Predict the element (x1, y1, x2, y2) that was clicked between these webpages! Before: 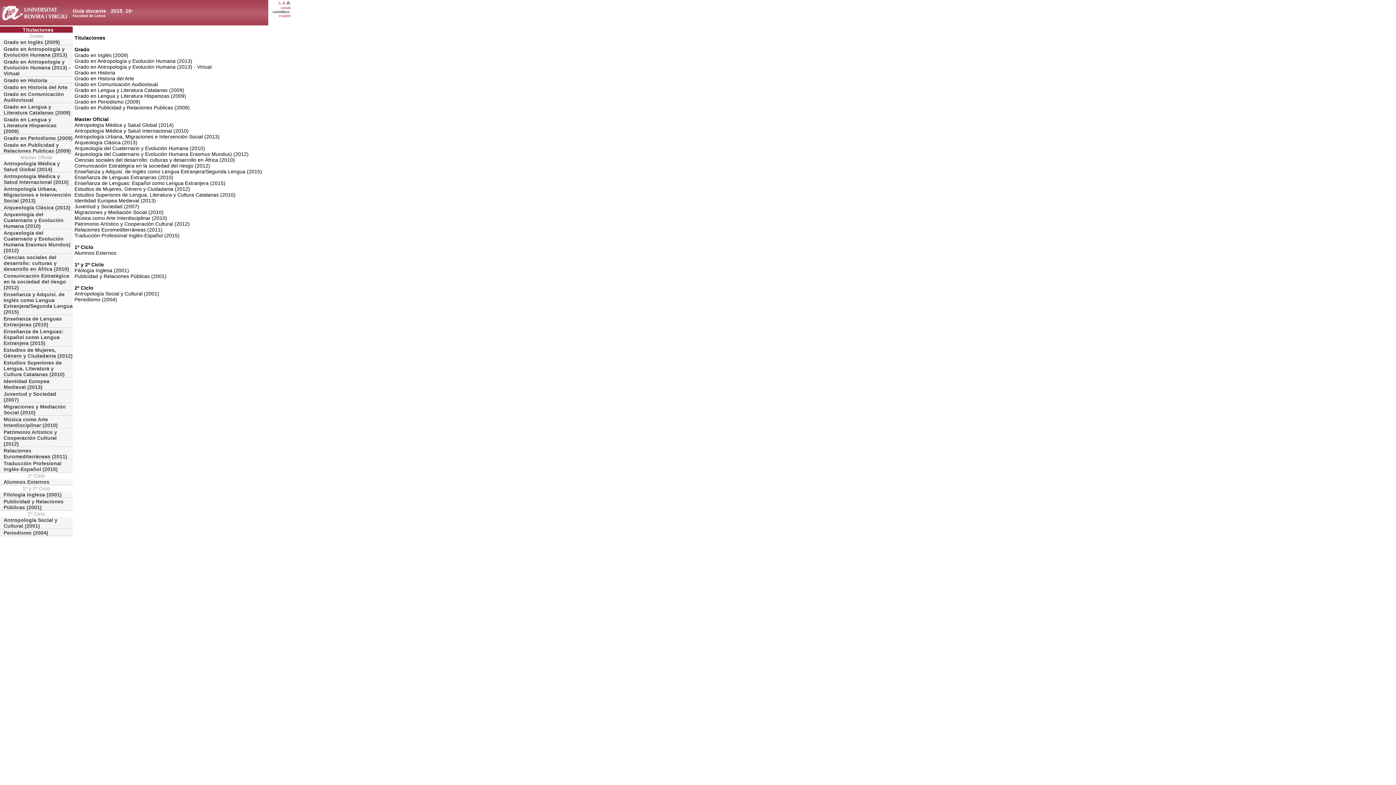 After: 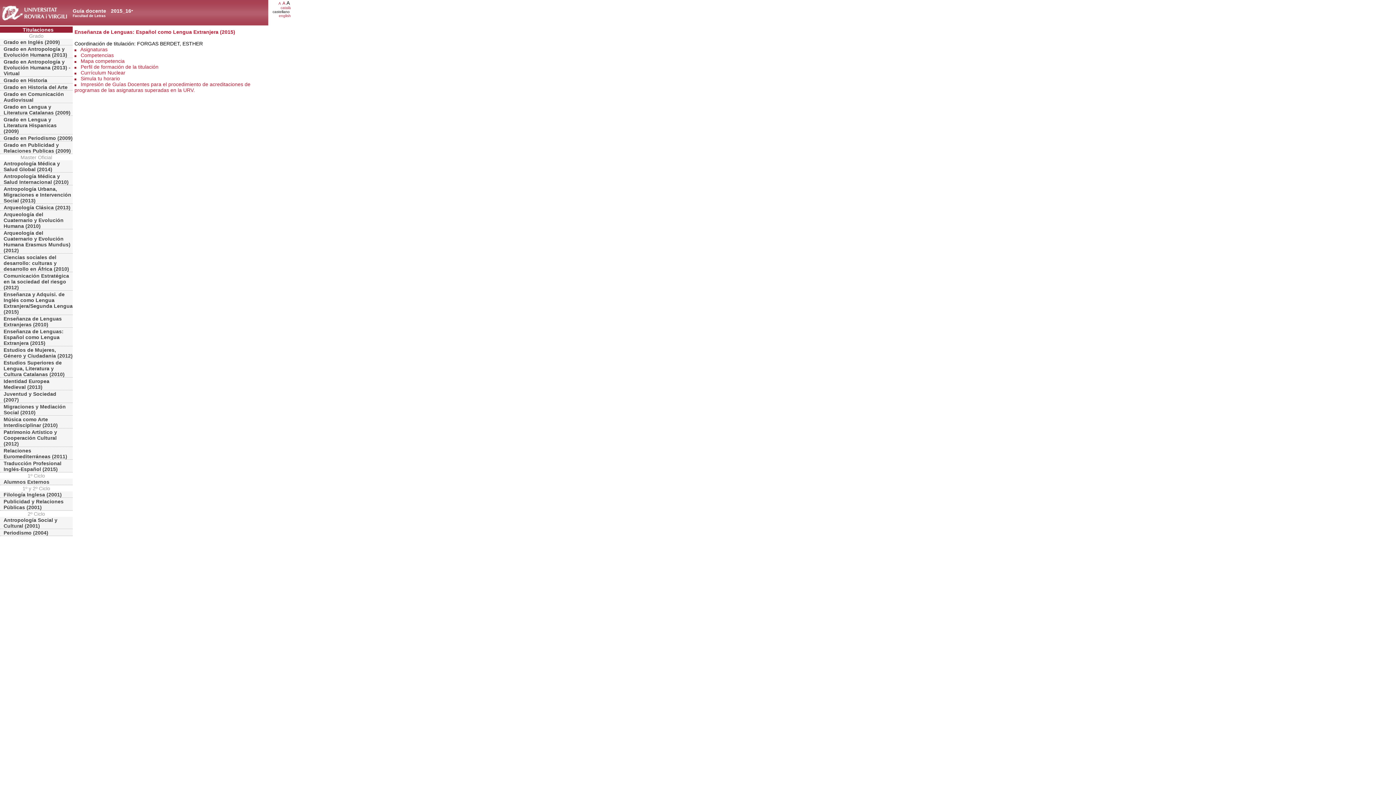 Action: bbox: (0, 328, 72, 346) label: Enseñanza de Lenguas: Español como Lengua Extranjera (2015)